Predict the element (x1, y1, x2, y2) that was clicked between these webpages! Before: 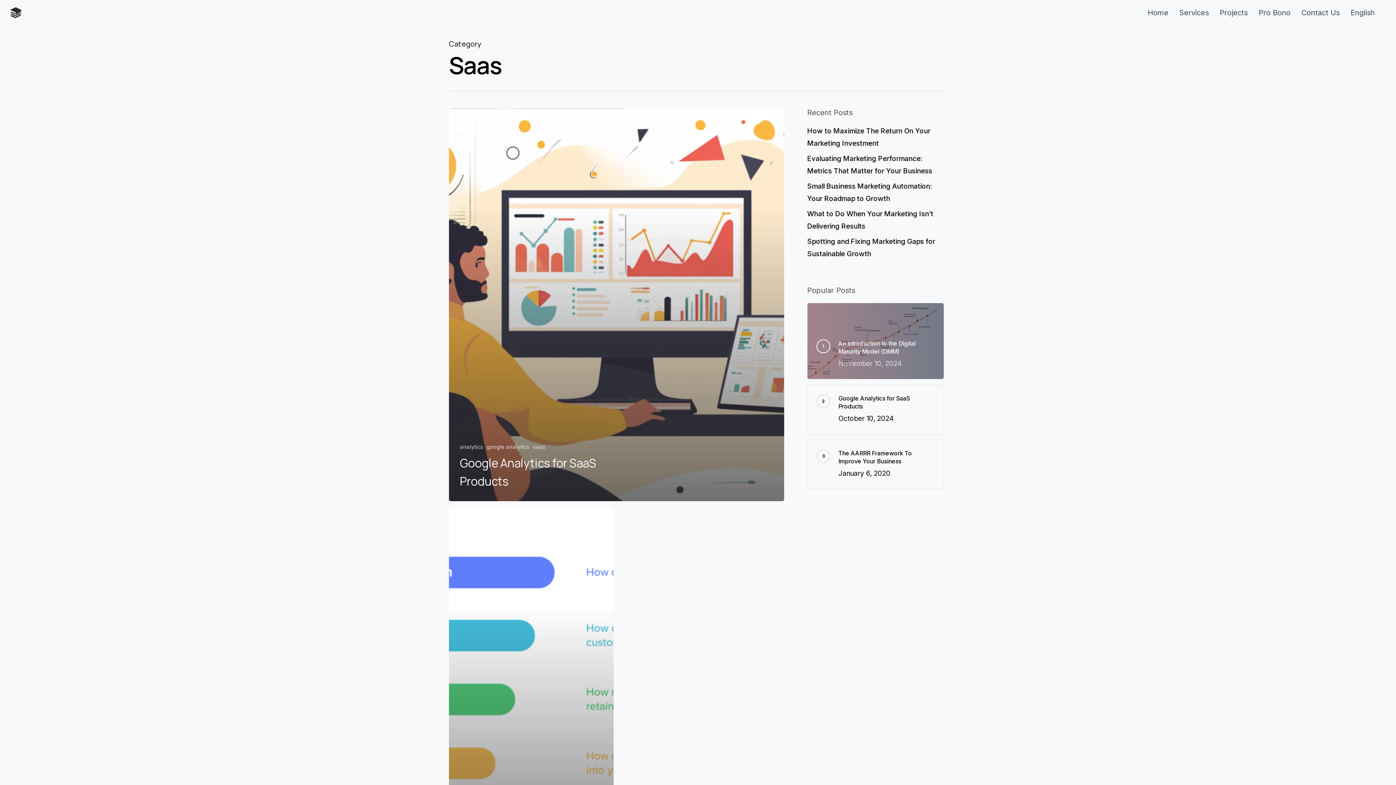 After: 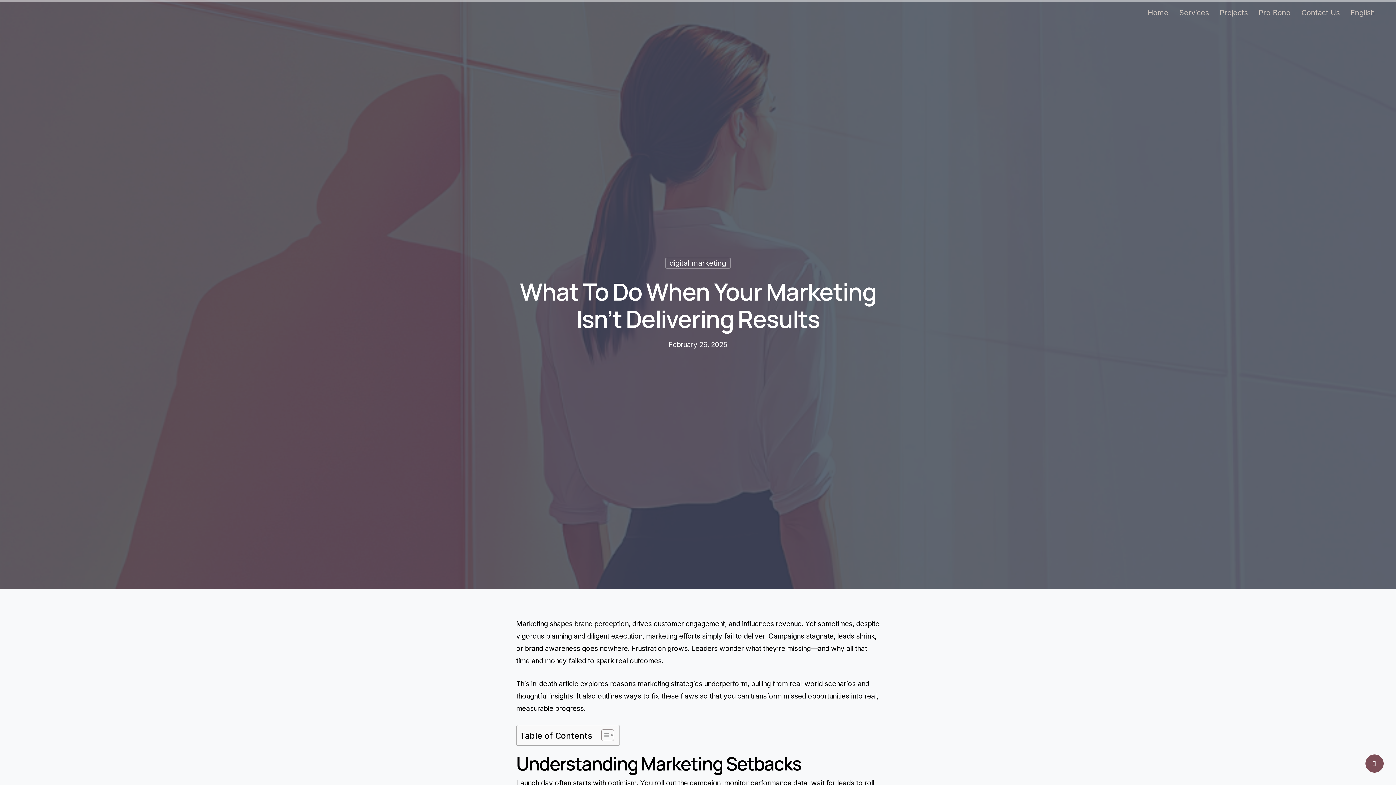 Action: bbox: (807, 208, 944, 232) label: What to Do When Your Marketing Isn’t Delivering Results